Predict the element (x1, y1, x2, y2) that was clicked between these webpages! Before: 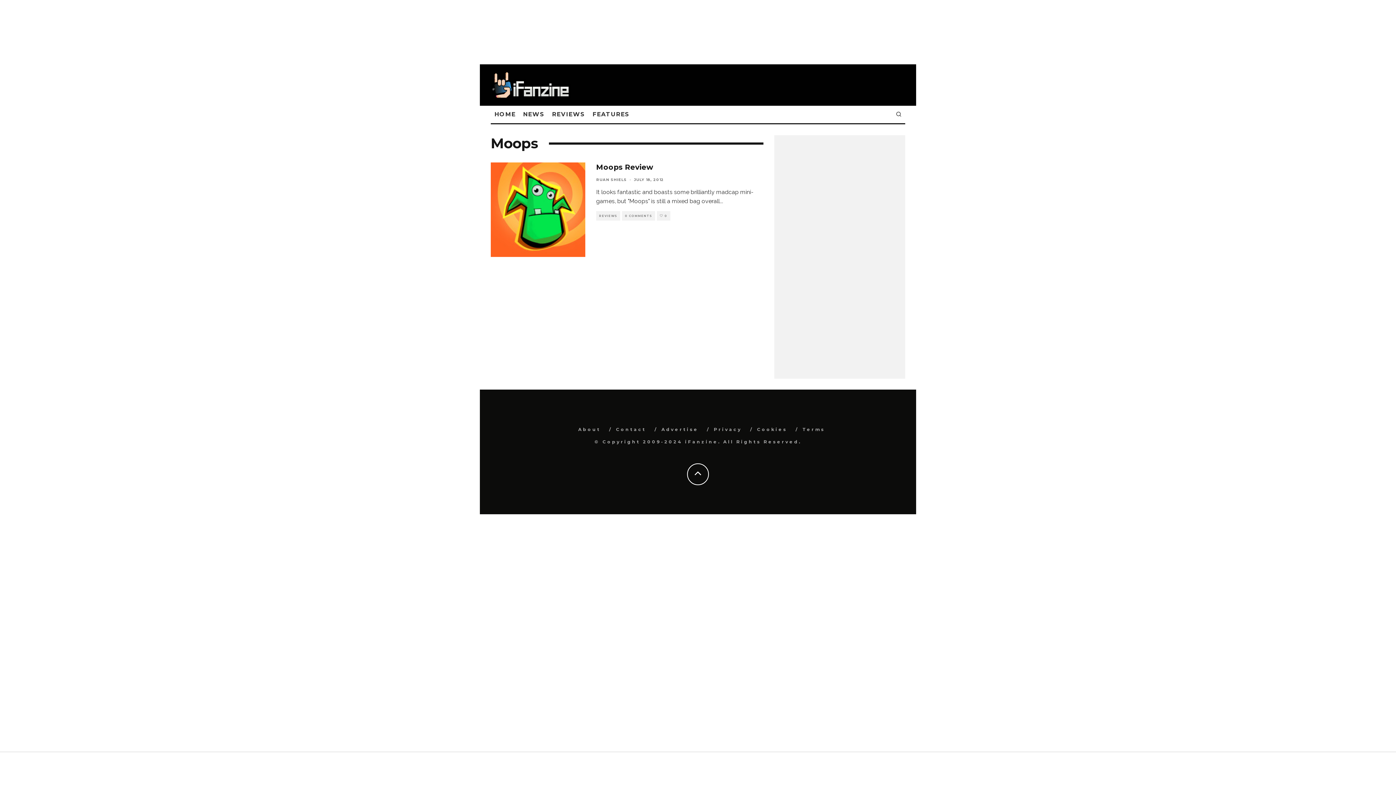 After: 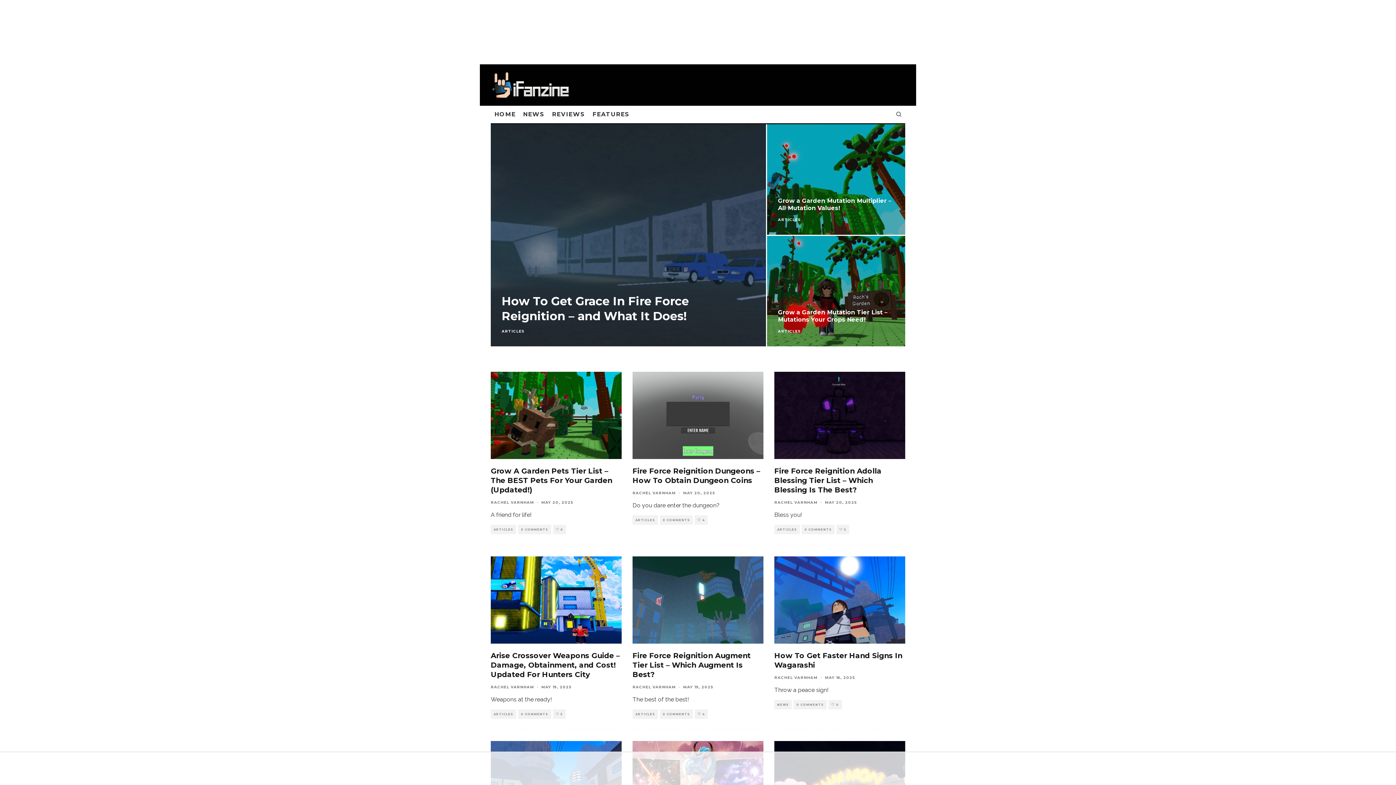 Action: bbox: (490, 106, 519, 123) label: HOME